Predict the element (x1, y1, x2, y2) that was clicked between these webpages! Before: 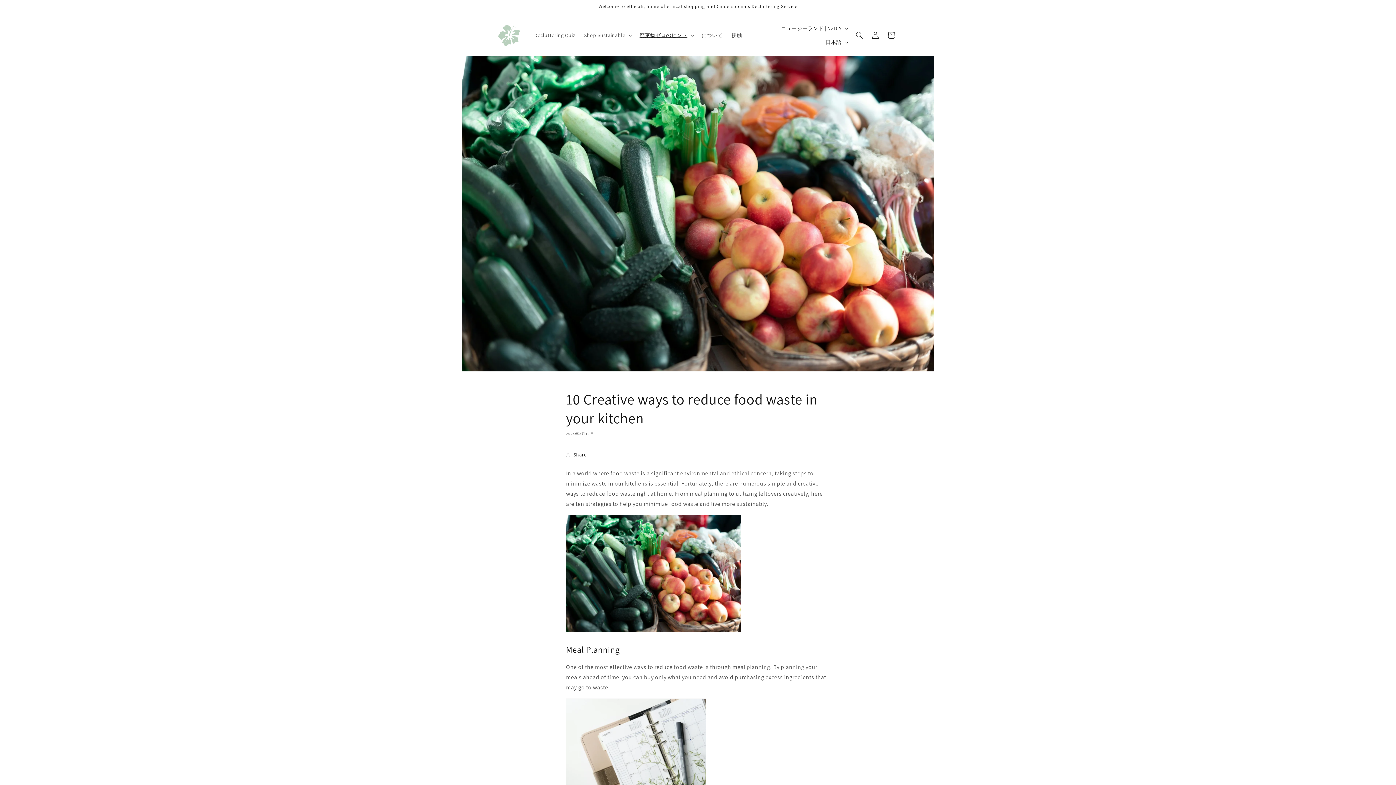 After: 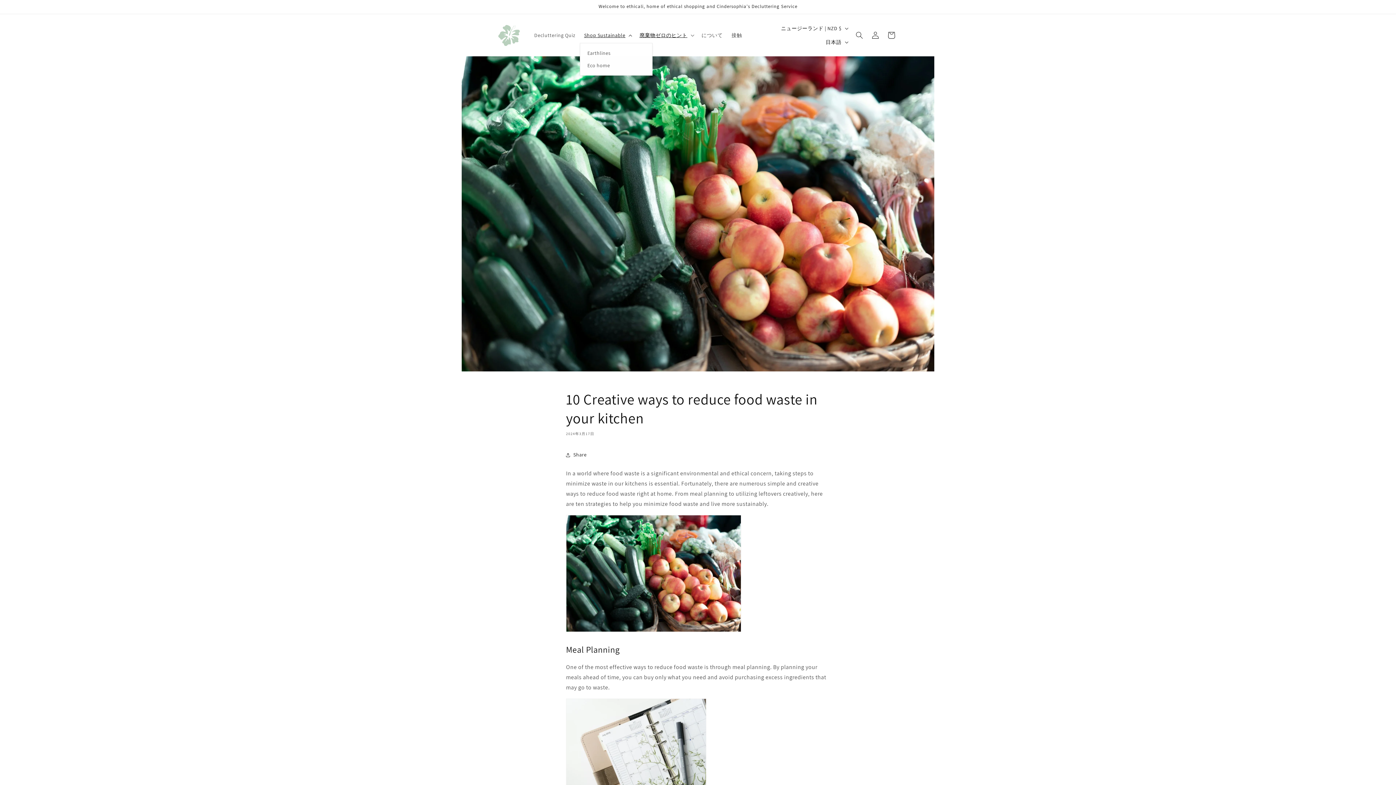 Action: label: Shop Sustainable bbox: (579, 27, 635, 42)